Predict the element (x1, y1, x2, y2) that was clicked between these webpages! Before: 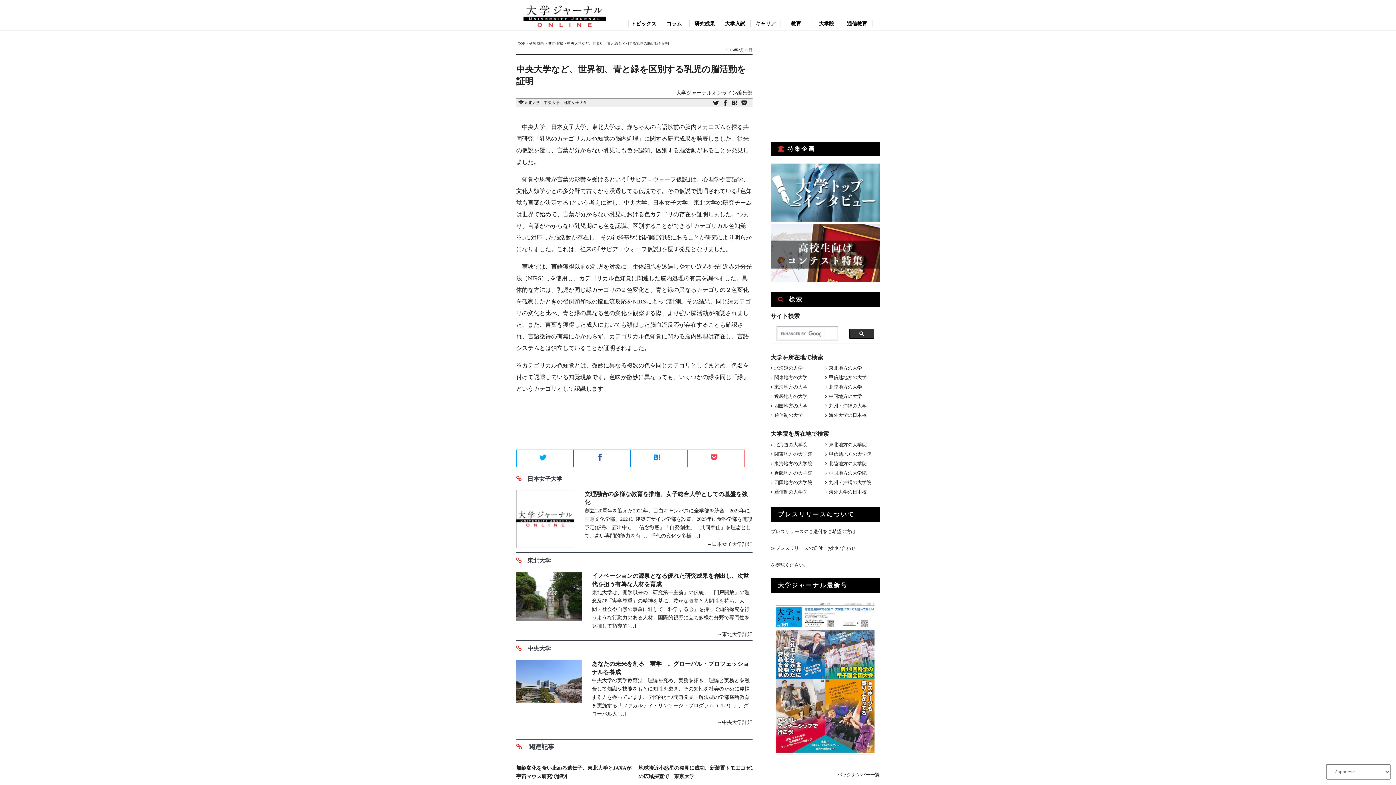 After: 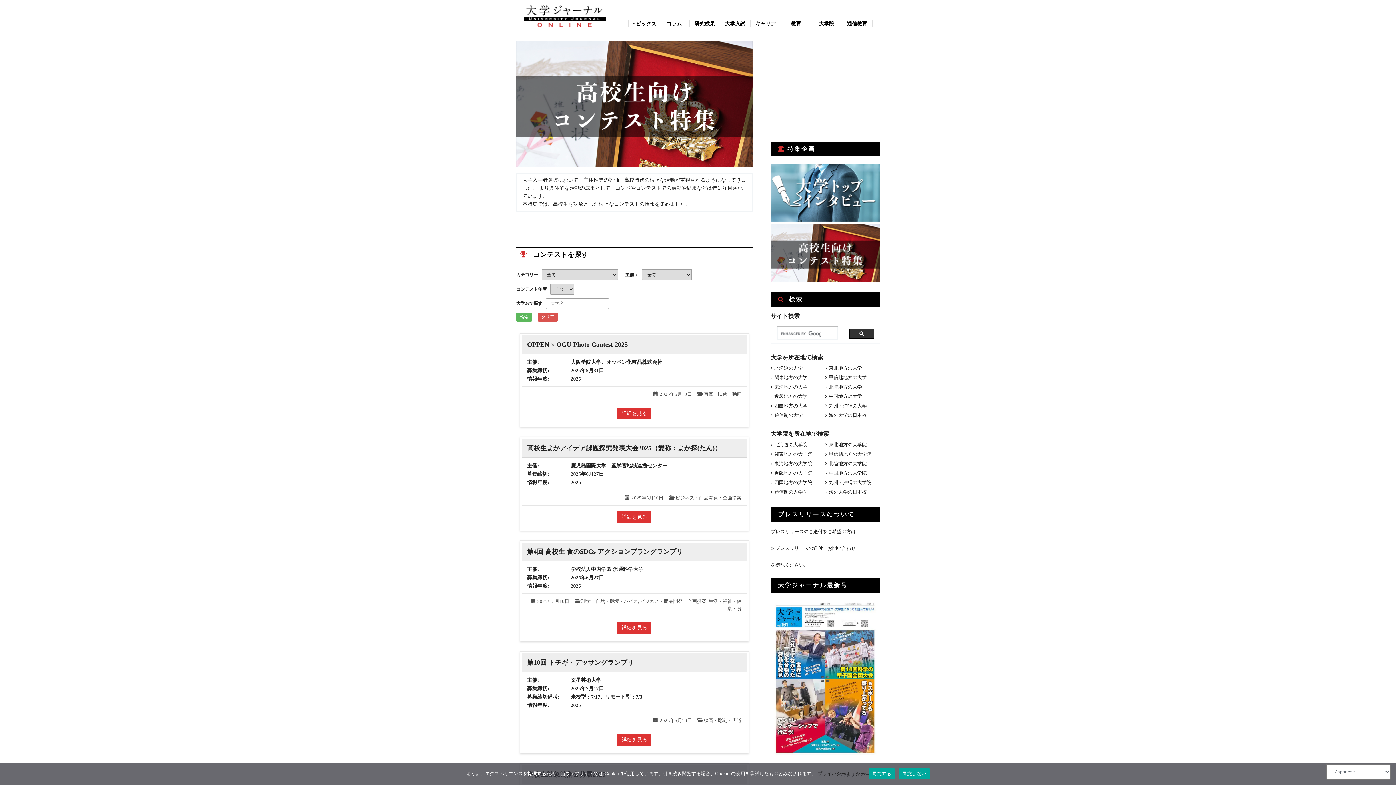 Action: bbox: (770, 278, 880, 283)